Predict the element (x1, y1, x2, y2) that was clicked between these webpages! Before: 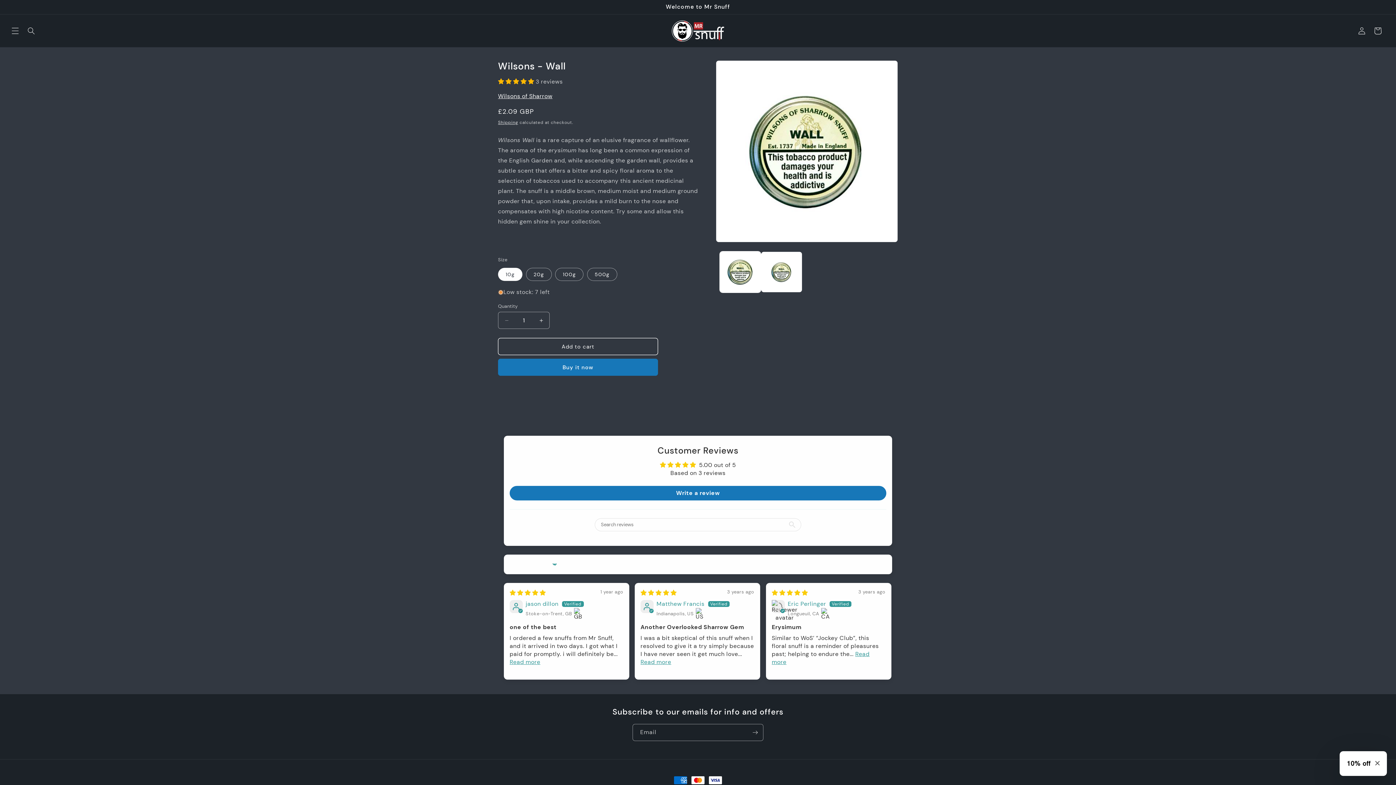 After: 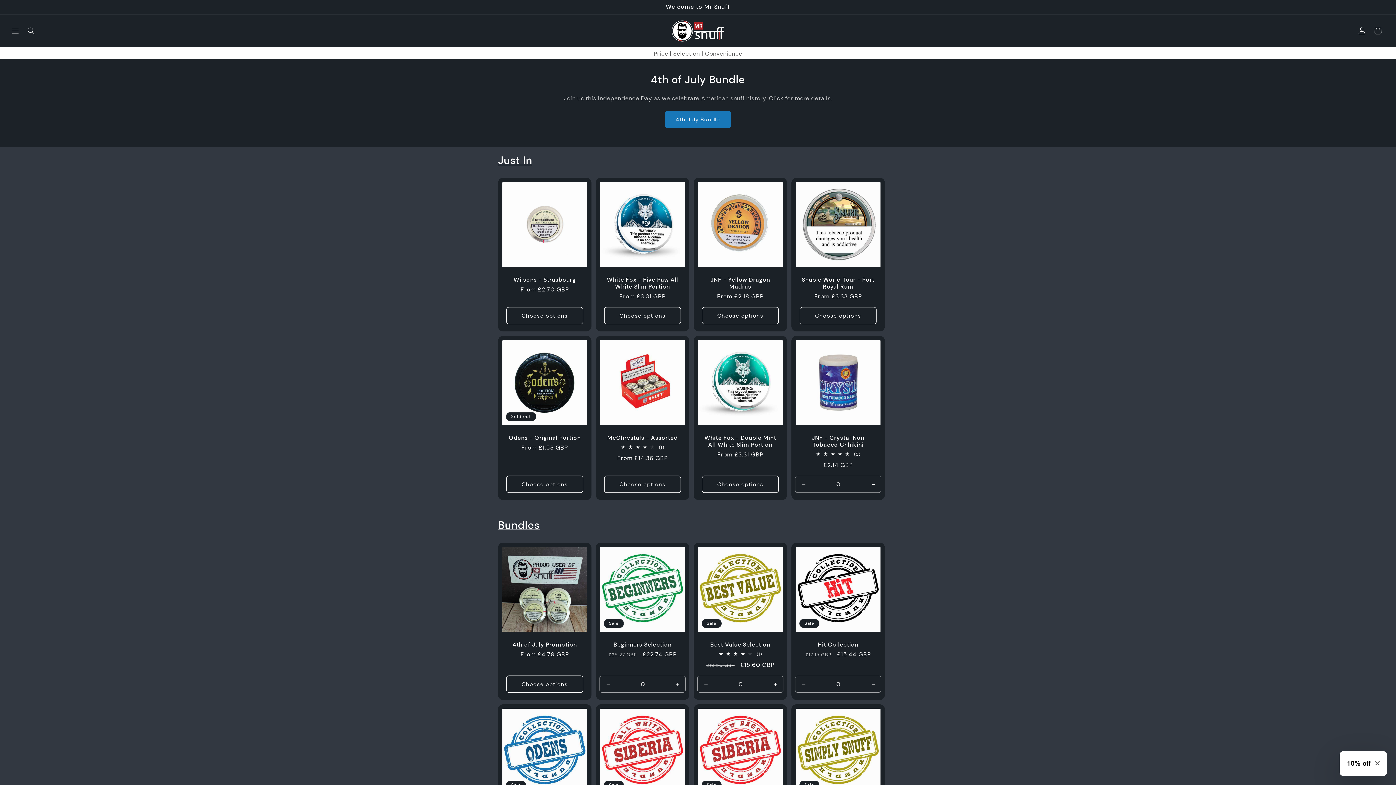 Action: bbox: (668, 14, 728, 47)